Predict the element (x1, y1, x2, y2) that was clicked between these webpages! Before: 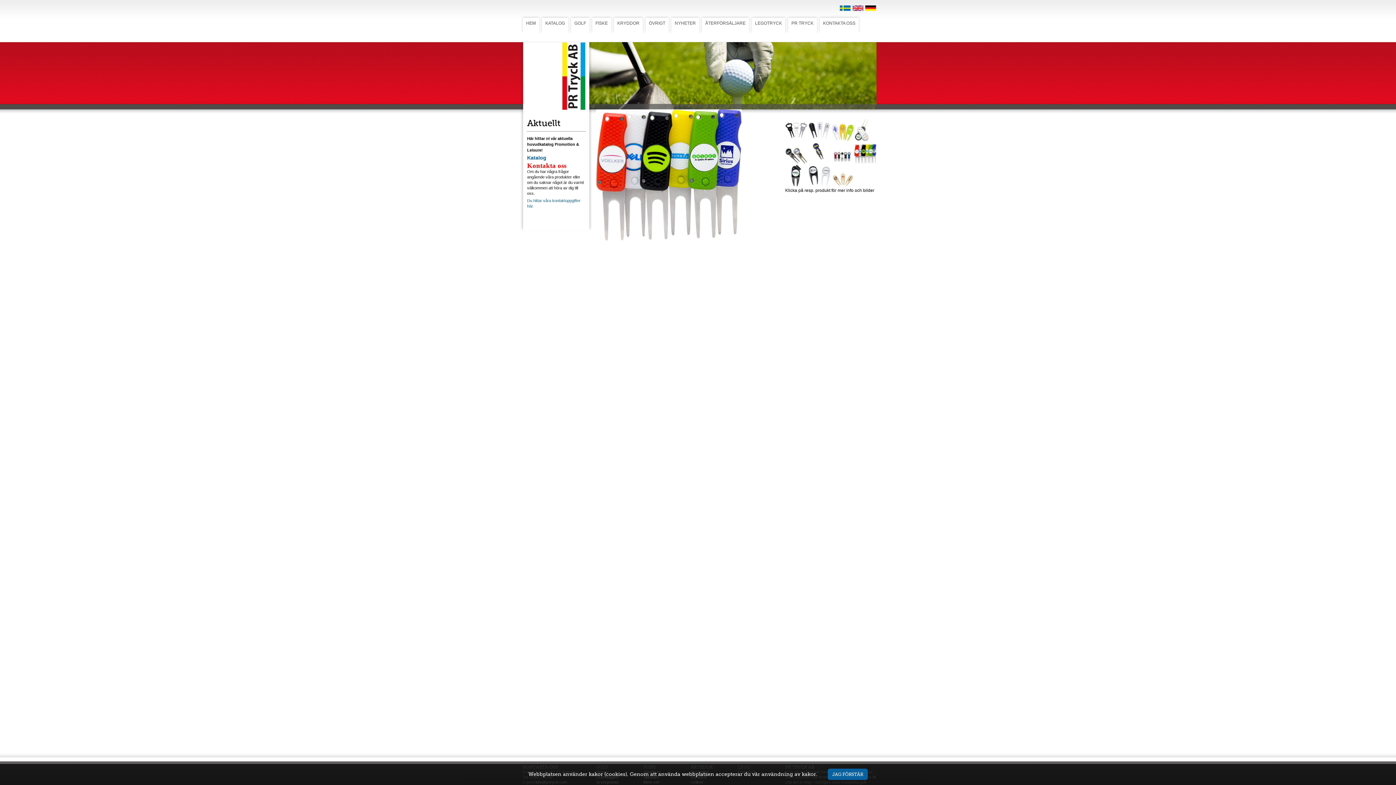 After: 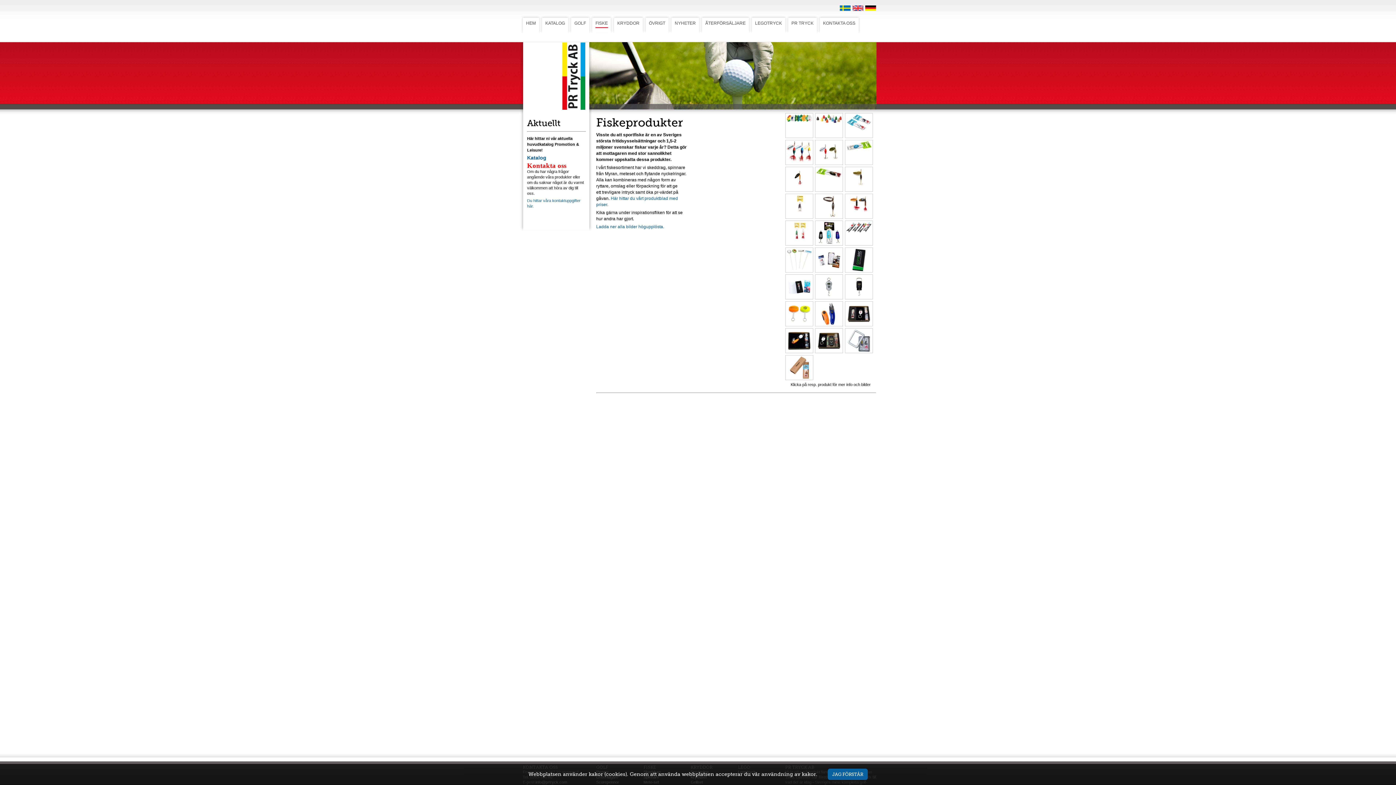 Action: label: FISKE bbox: (595, 15, 612, 33)